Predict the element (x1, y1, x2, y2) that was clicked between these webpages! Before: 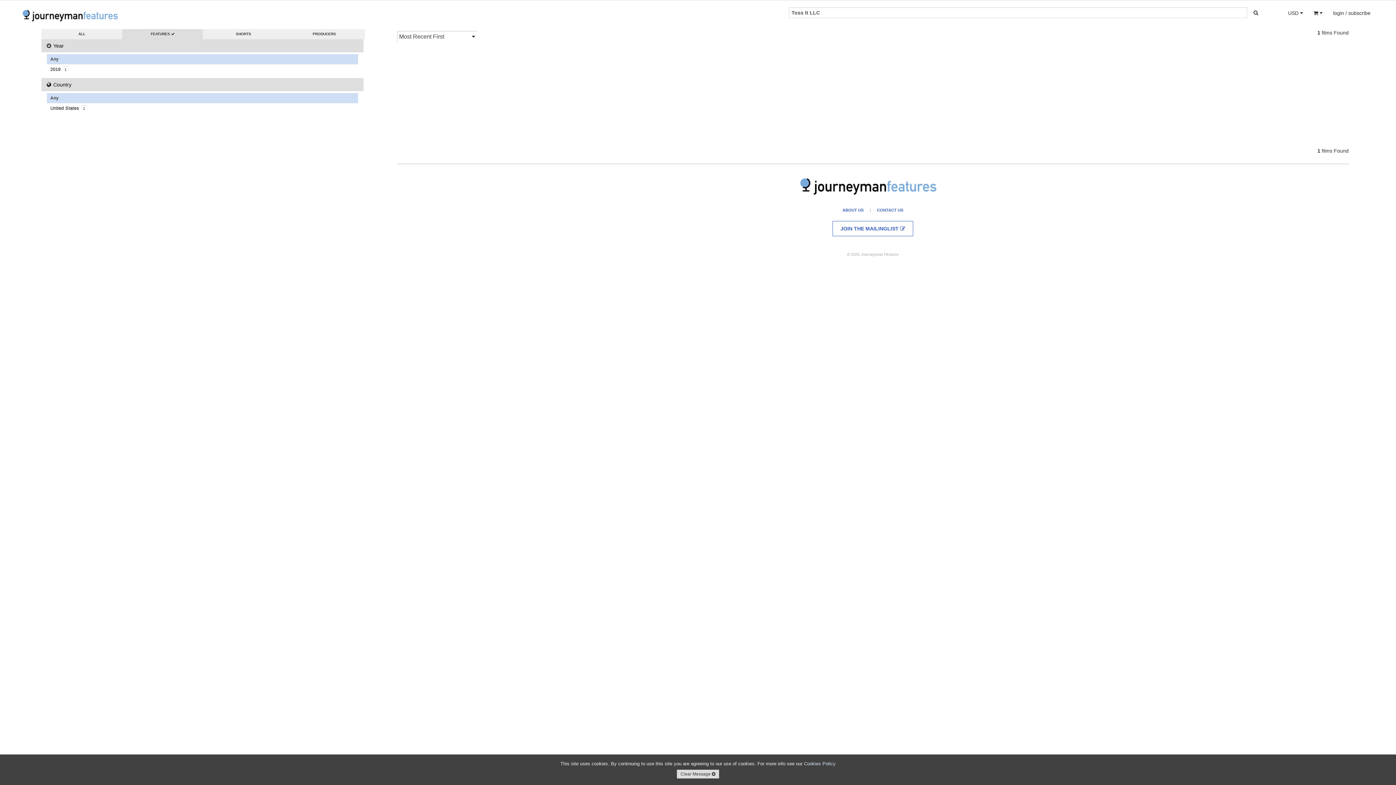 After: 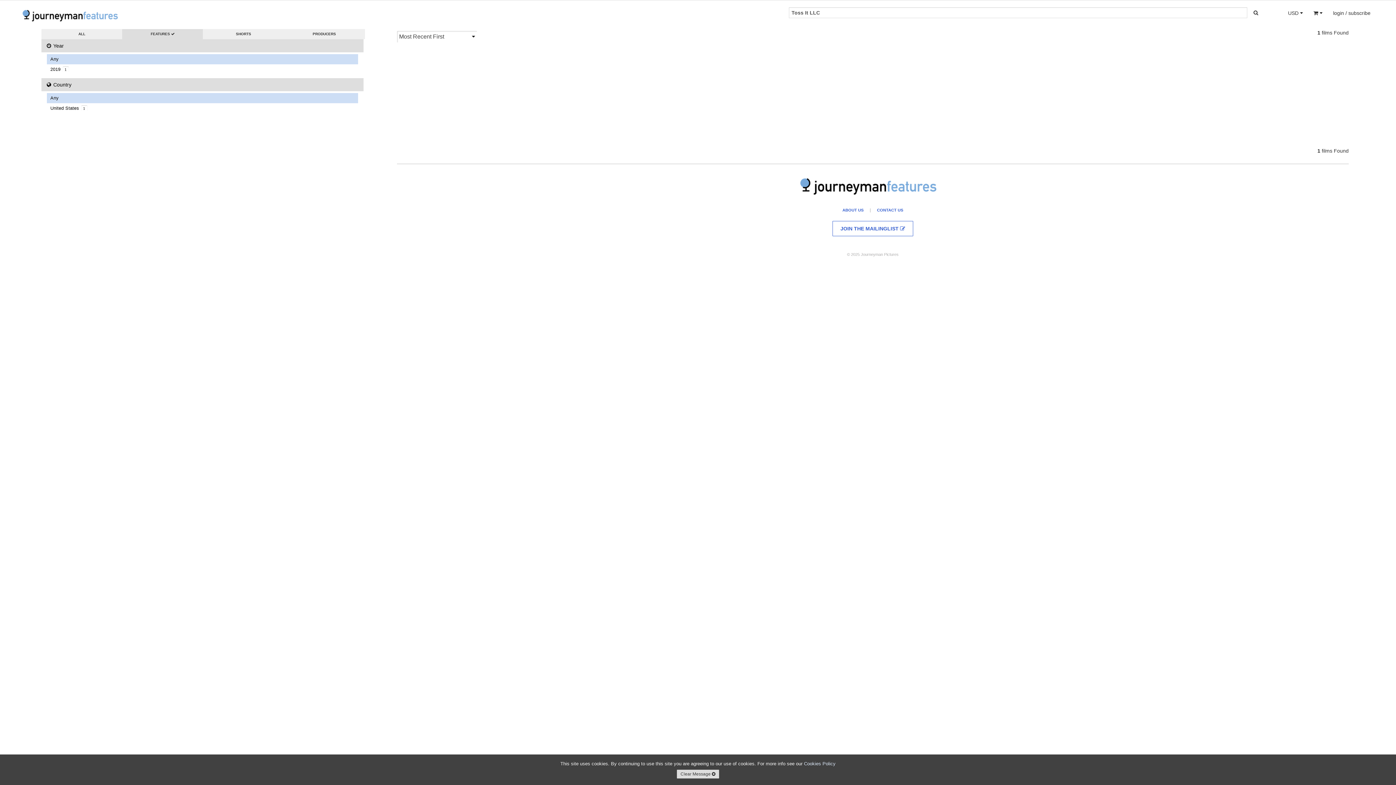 Action: label: Any bbox: (44, 54, 358, 64)